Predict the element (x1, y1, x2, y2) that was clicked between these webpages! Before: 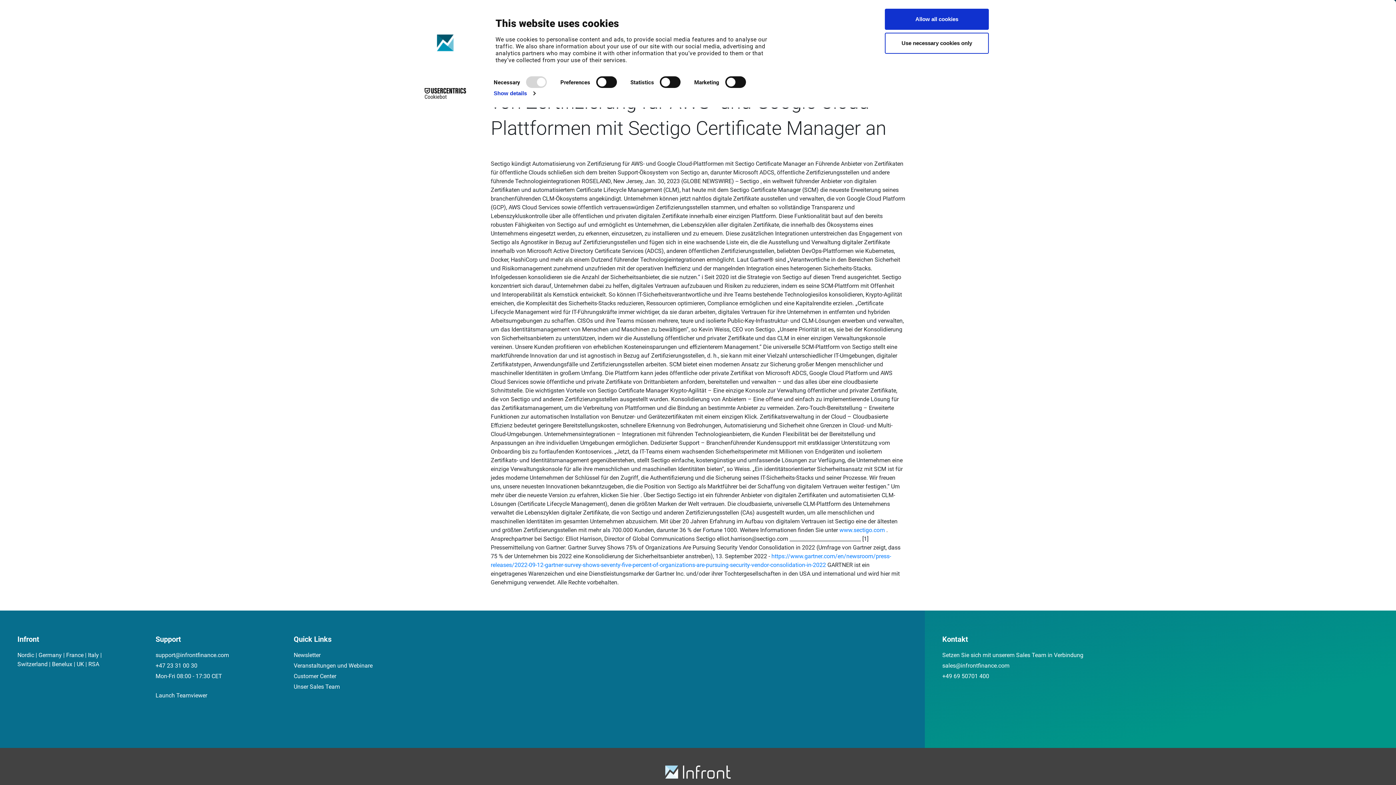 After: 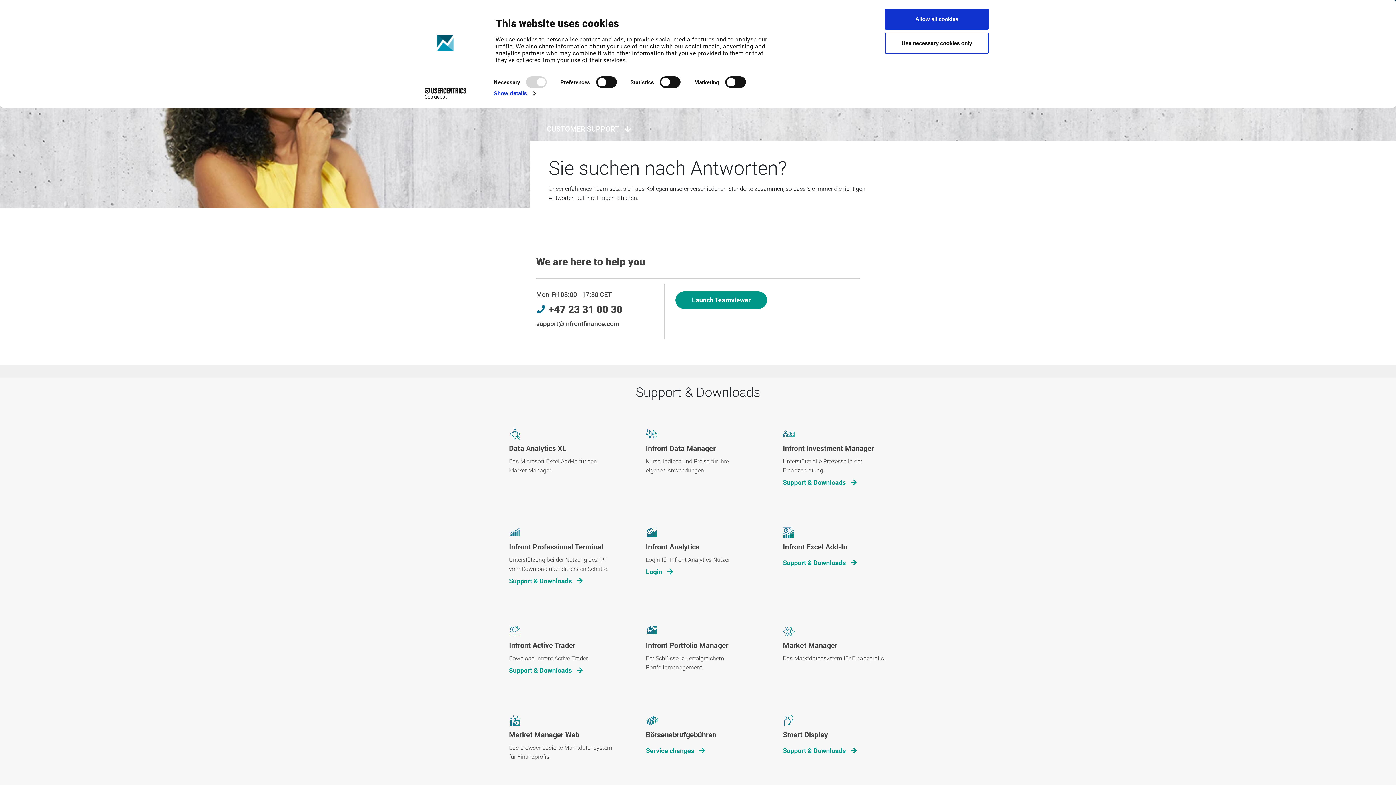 Action: bbox: (293, 673, 336, 680) label: Customer Center